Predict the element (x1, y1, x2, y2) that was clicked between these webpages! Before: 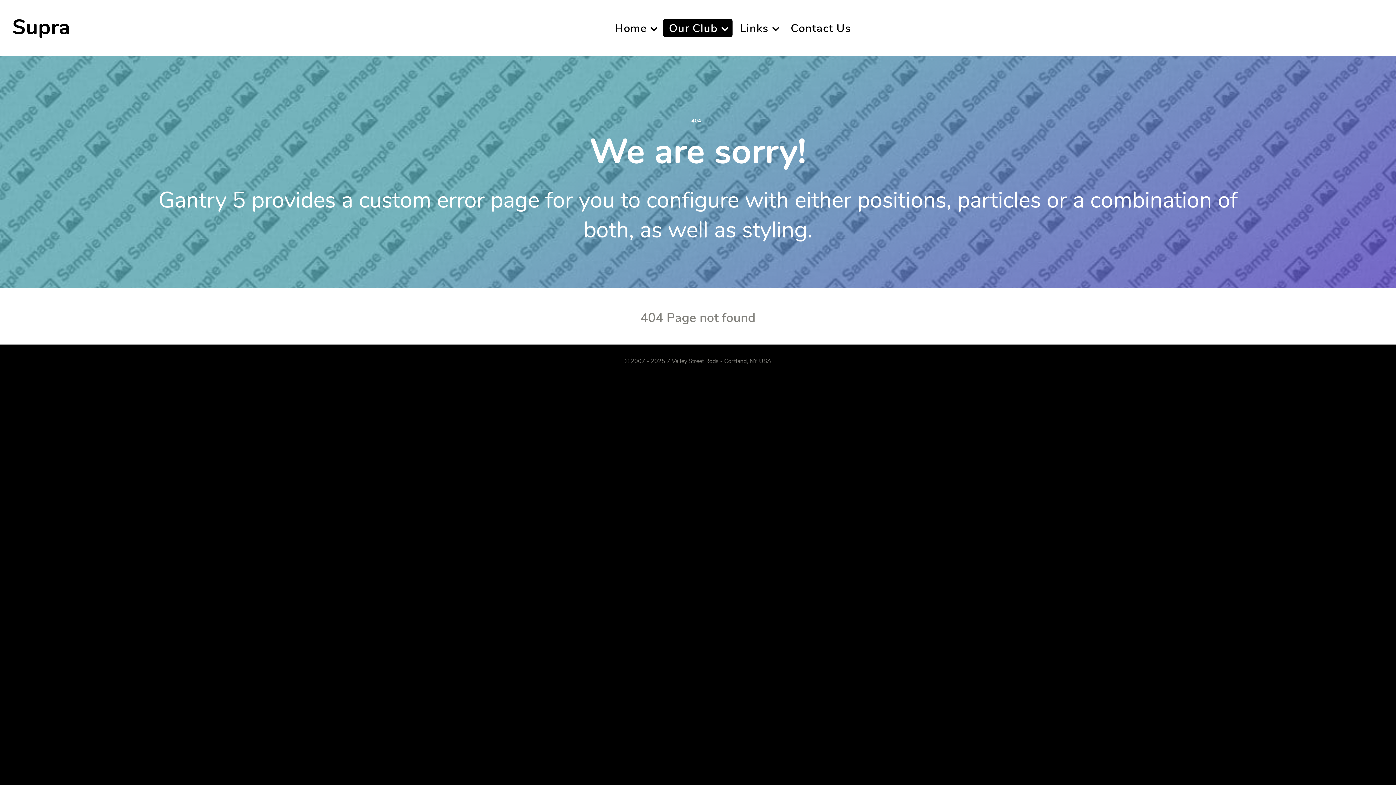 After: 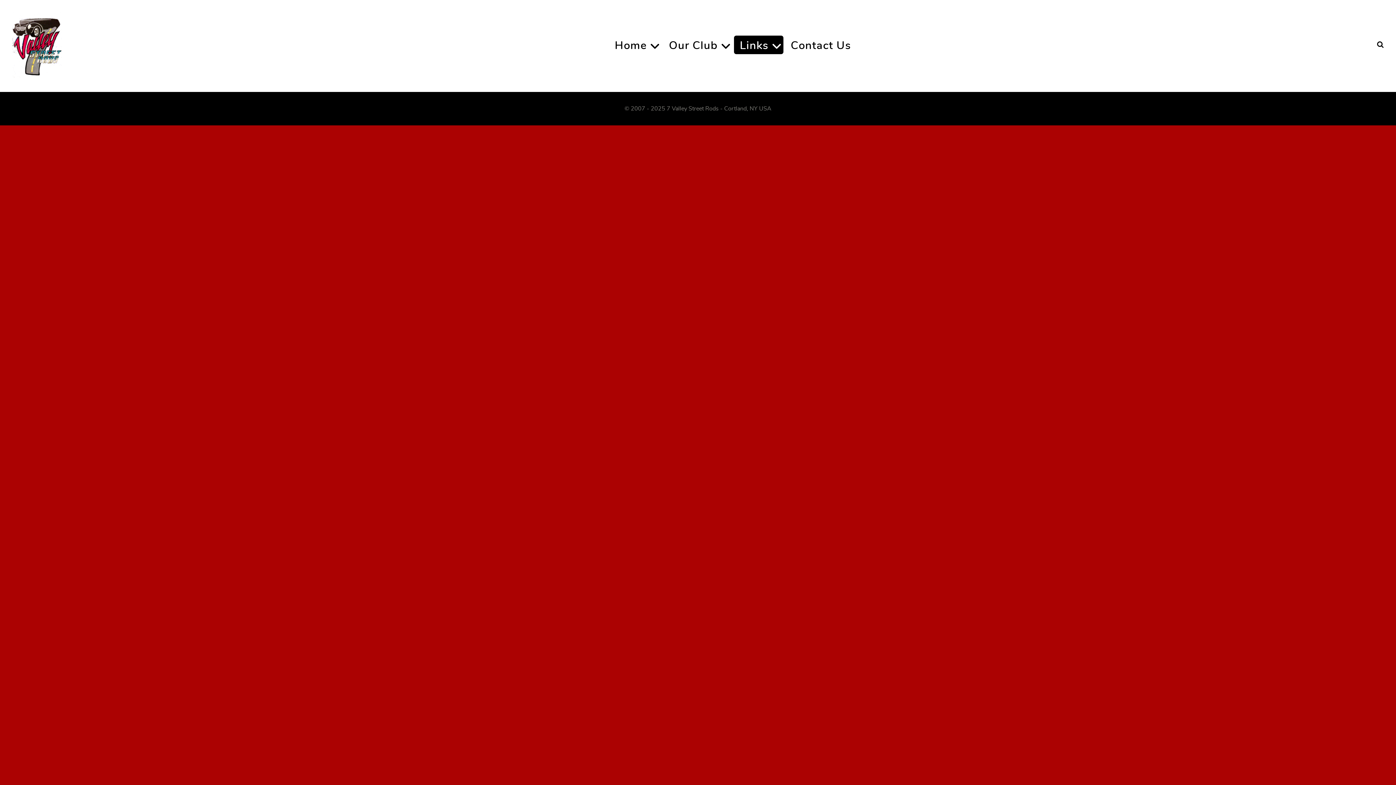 Action: label: Links  bbox: (734, 18, 783, 37)